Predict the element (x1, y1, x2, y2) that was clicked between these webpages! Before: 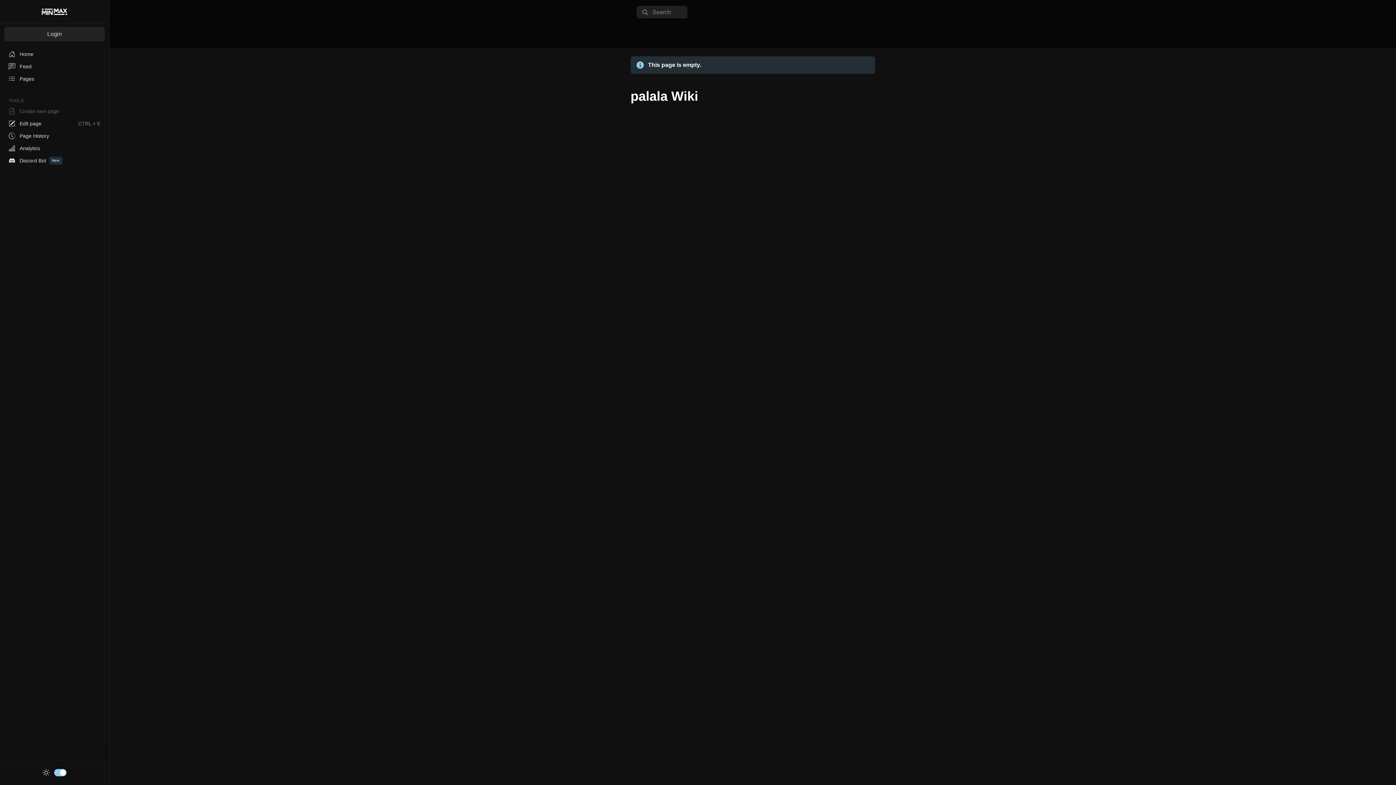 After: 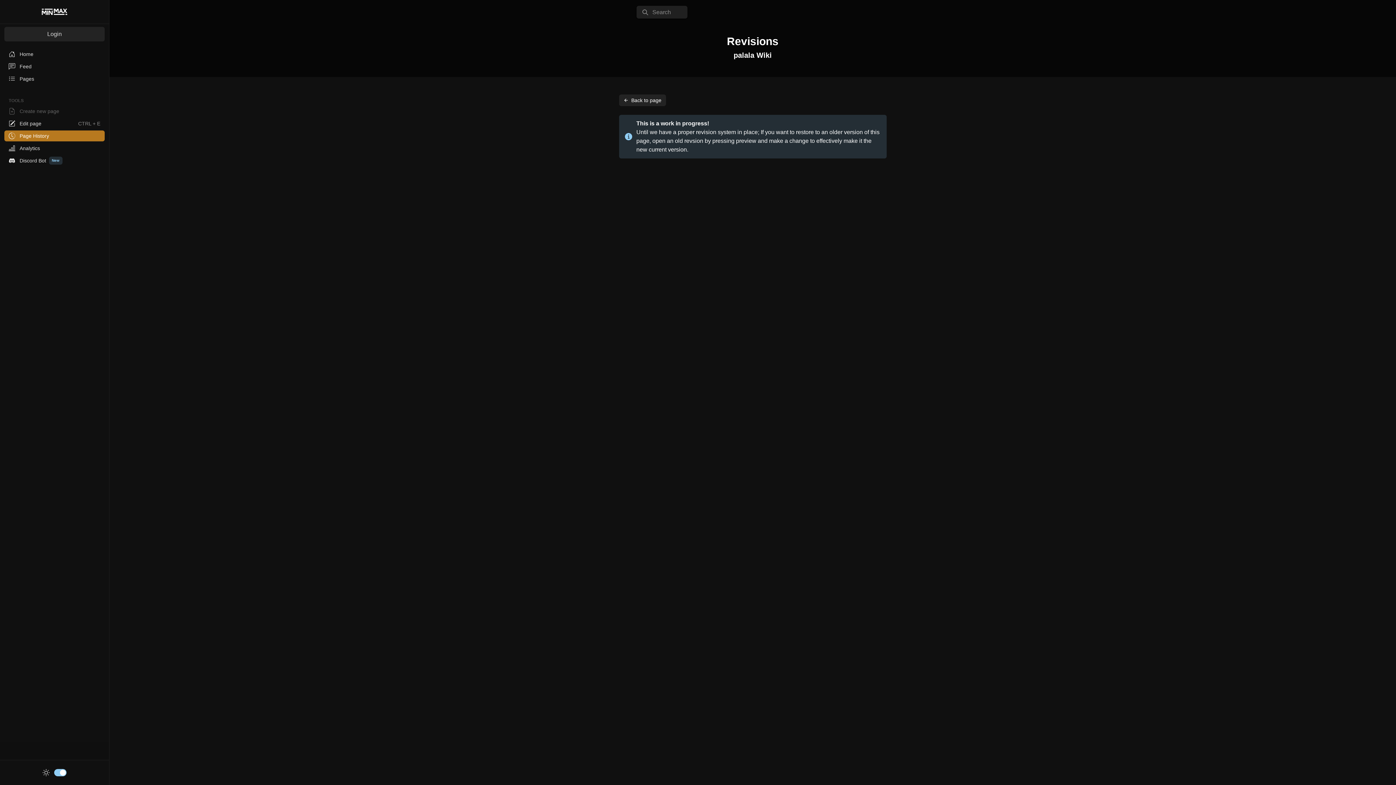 Action: label: Page History bbox: (4, 130, 104, 141)